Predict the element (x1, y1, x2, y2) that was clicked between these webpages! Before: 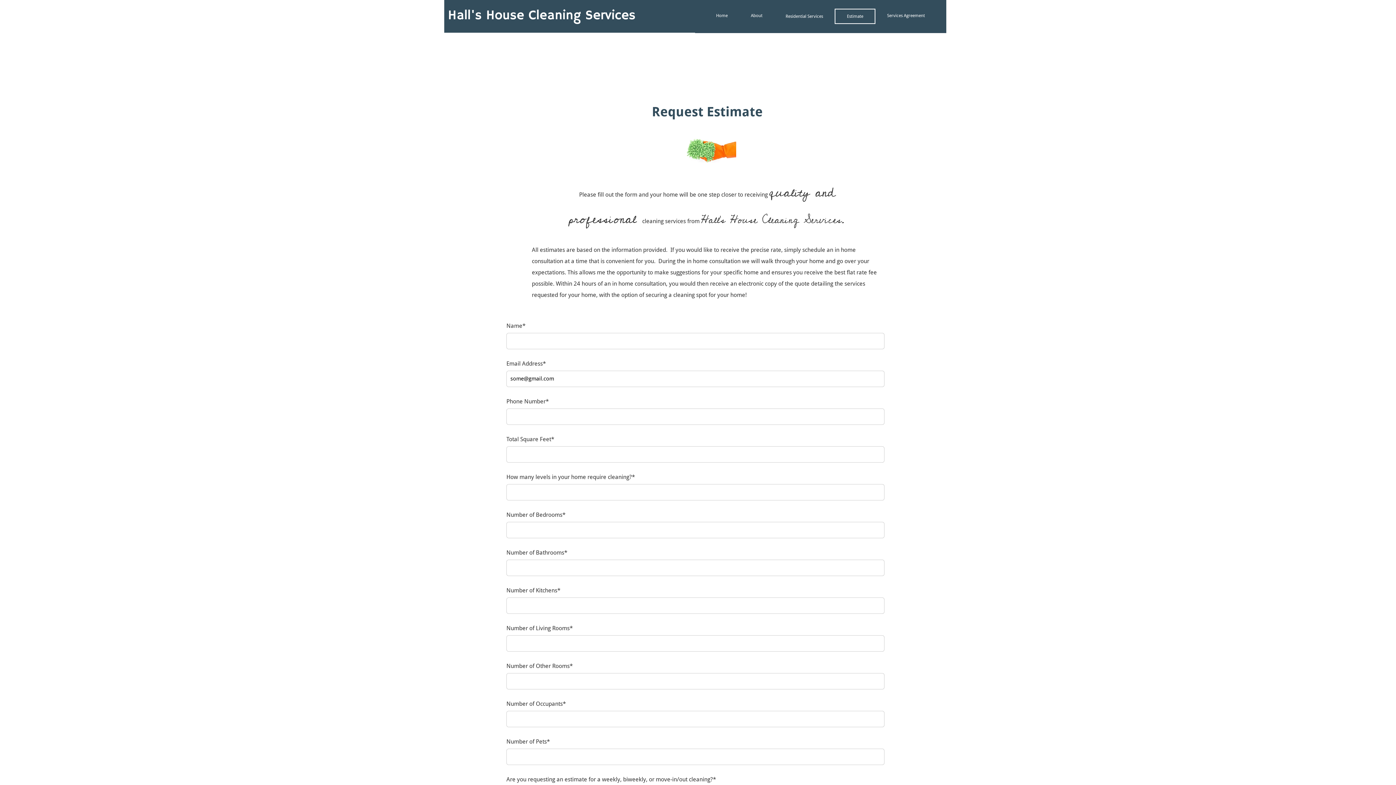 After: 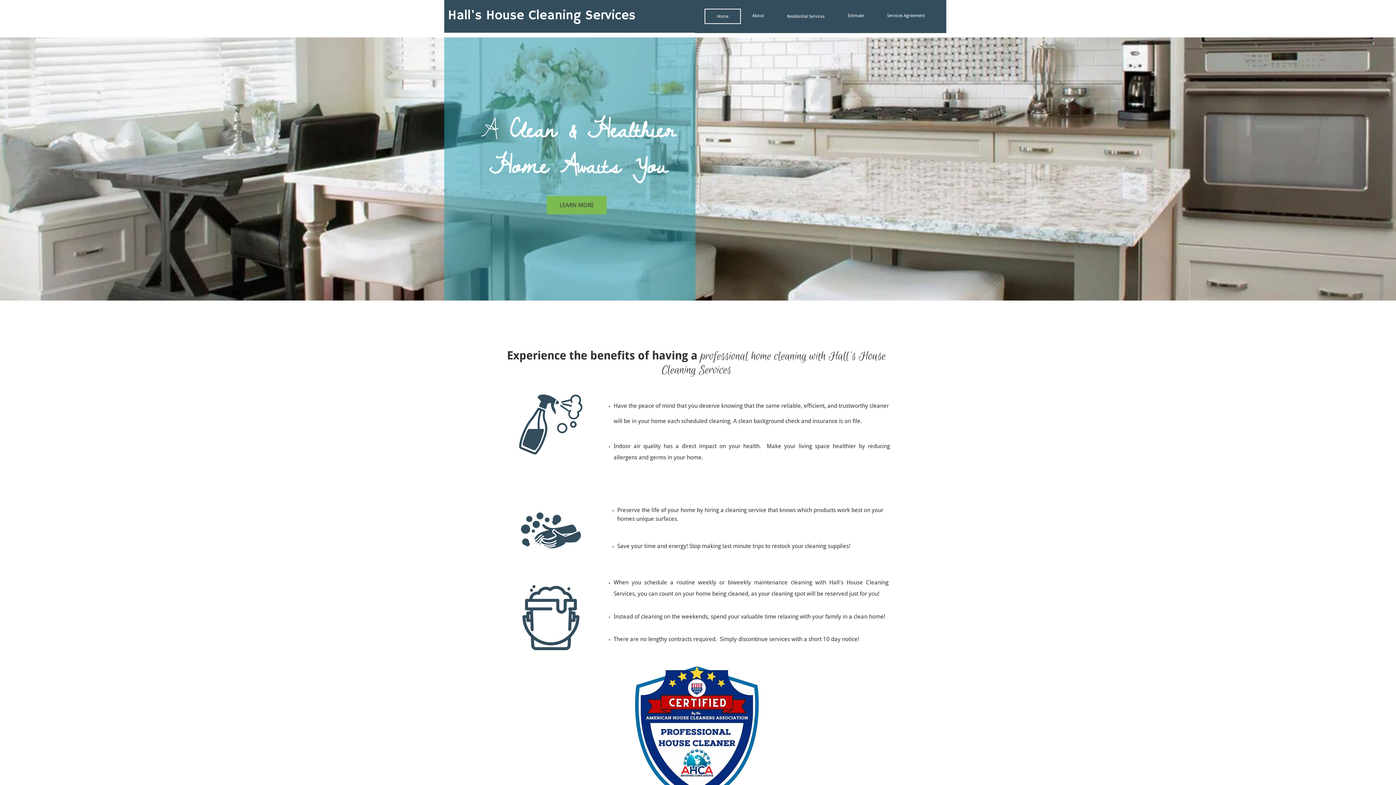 Action: label: Home bbox: (704, 8, 739, 22)